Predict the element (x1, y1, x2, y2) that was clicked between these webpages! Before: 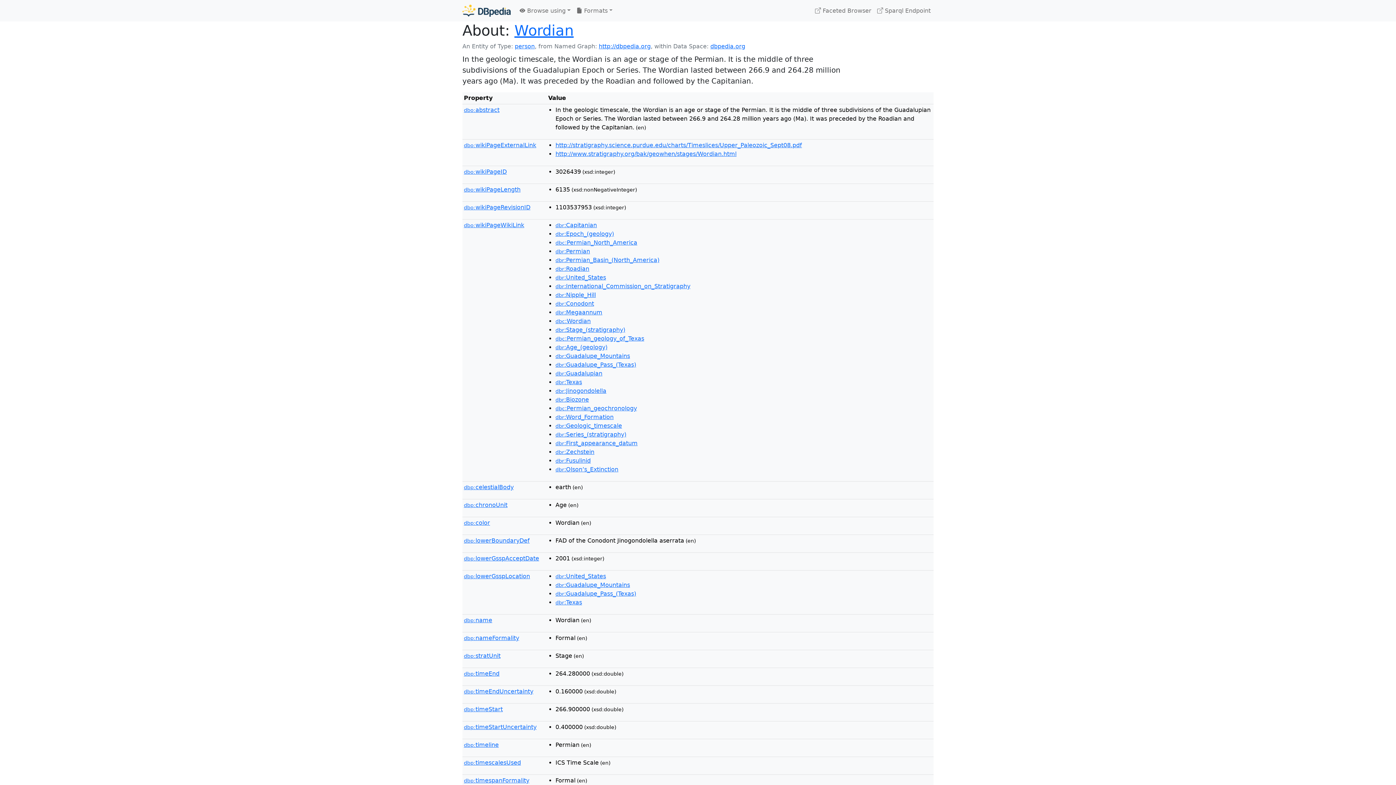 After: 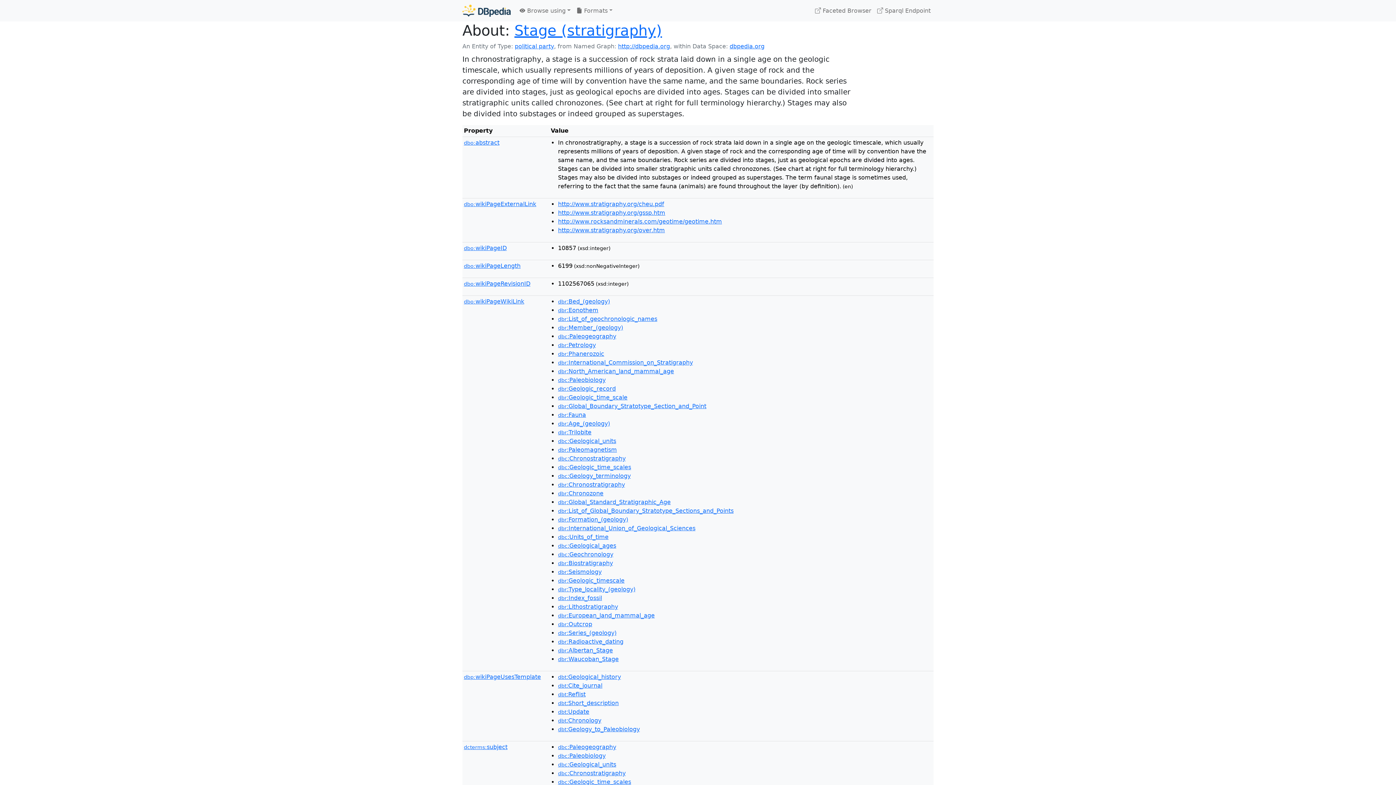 Action: label: dbr:Stage_(stratigraphy) bbox: (555, 326, 625, 333)